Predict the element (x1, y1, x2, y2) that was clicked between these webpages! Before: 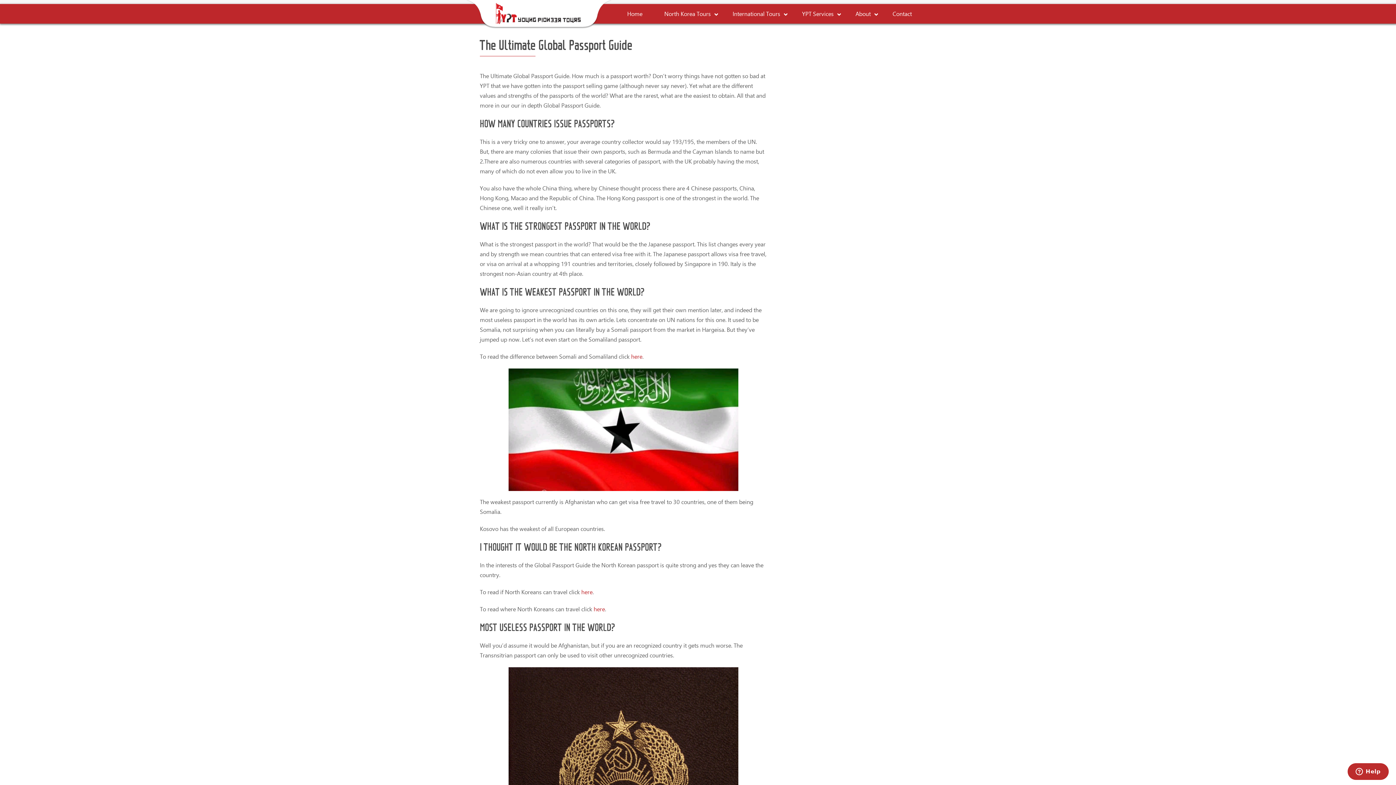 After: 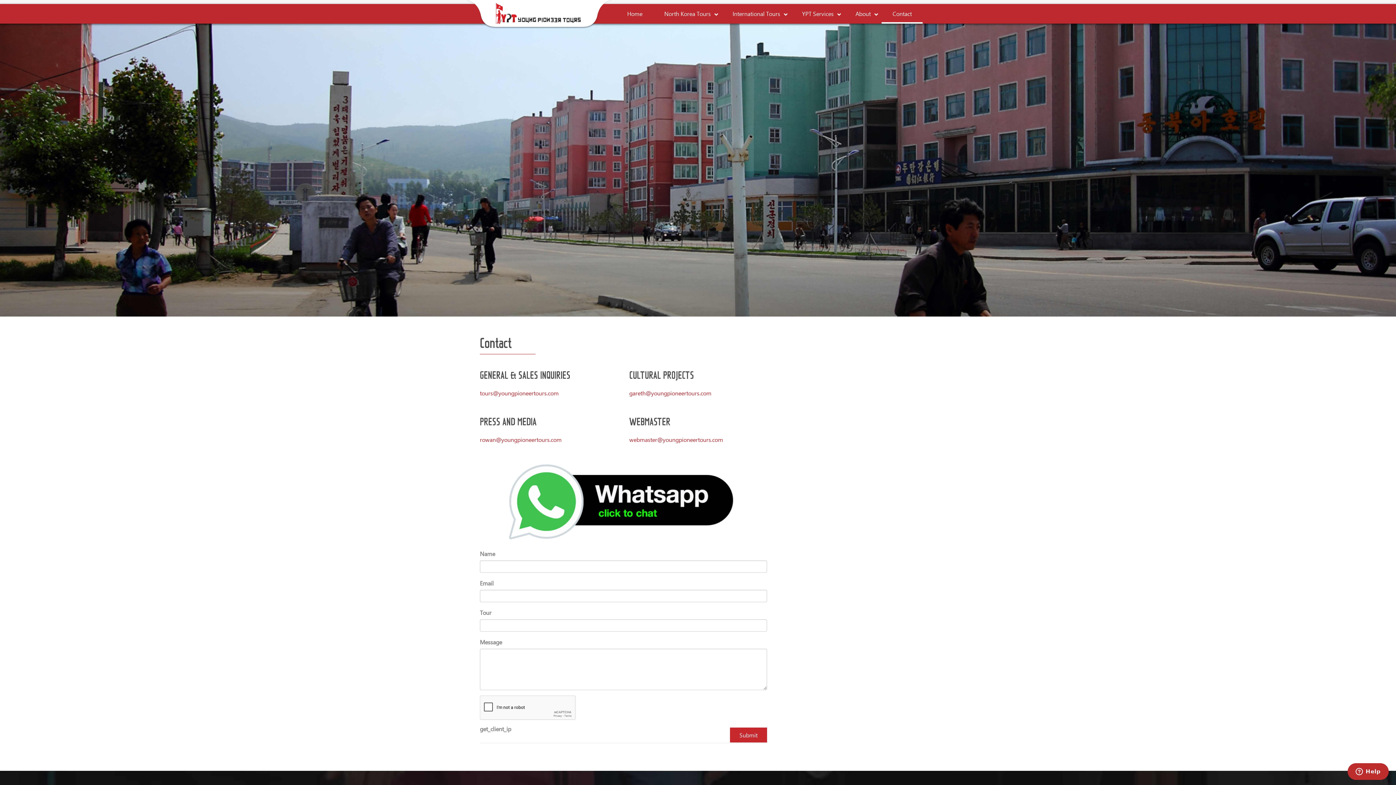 Action: label: Contact bbox: (881, 4, 922, 23)